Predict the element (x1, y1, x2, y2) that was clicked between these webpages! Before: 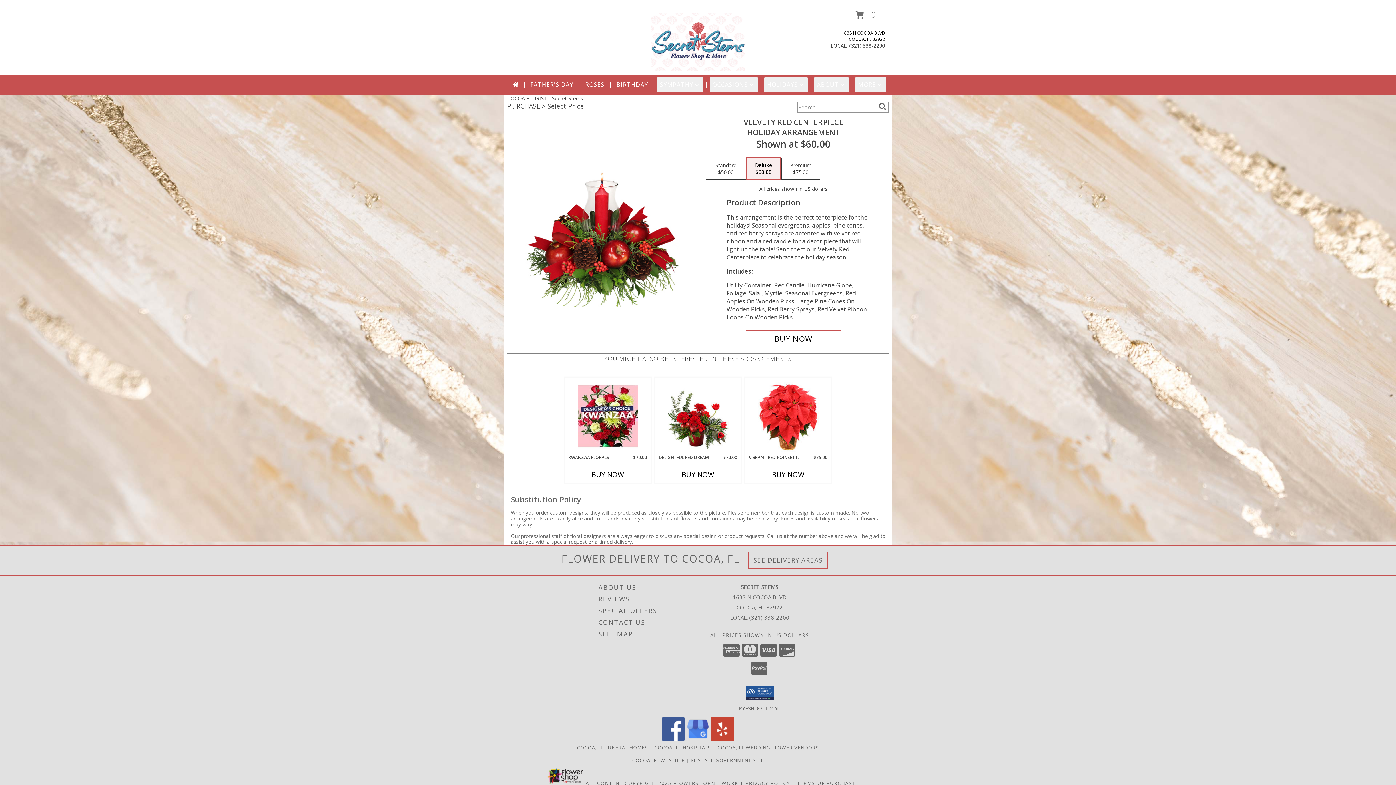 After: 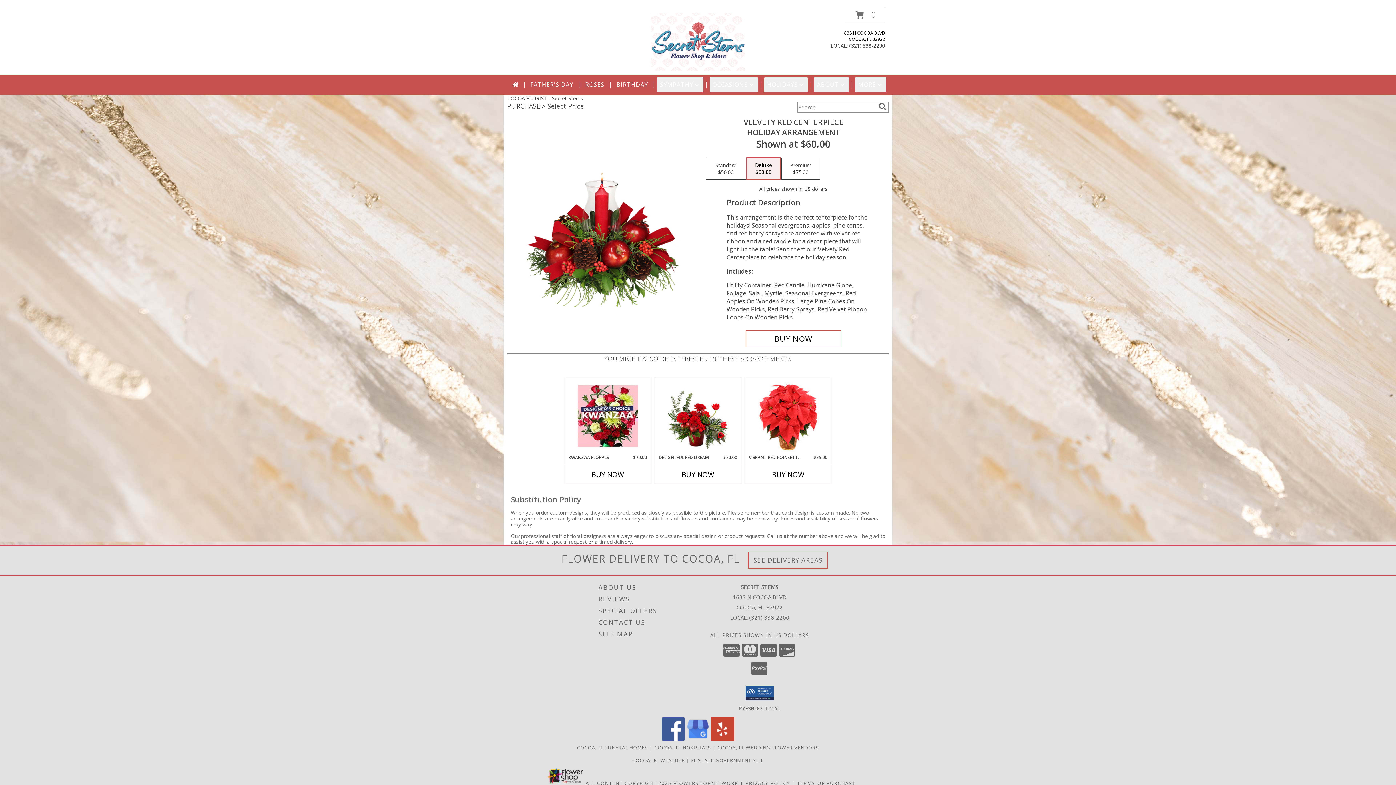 Action: label: View our Yelp bbox: (711, 735, 734, 742)